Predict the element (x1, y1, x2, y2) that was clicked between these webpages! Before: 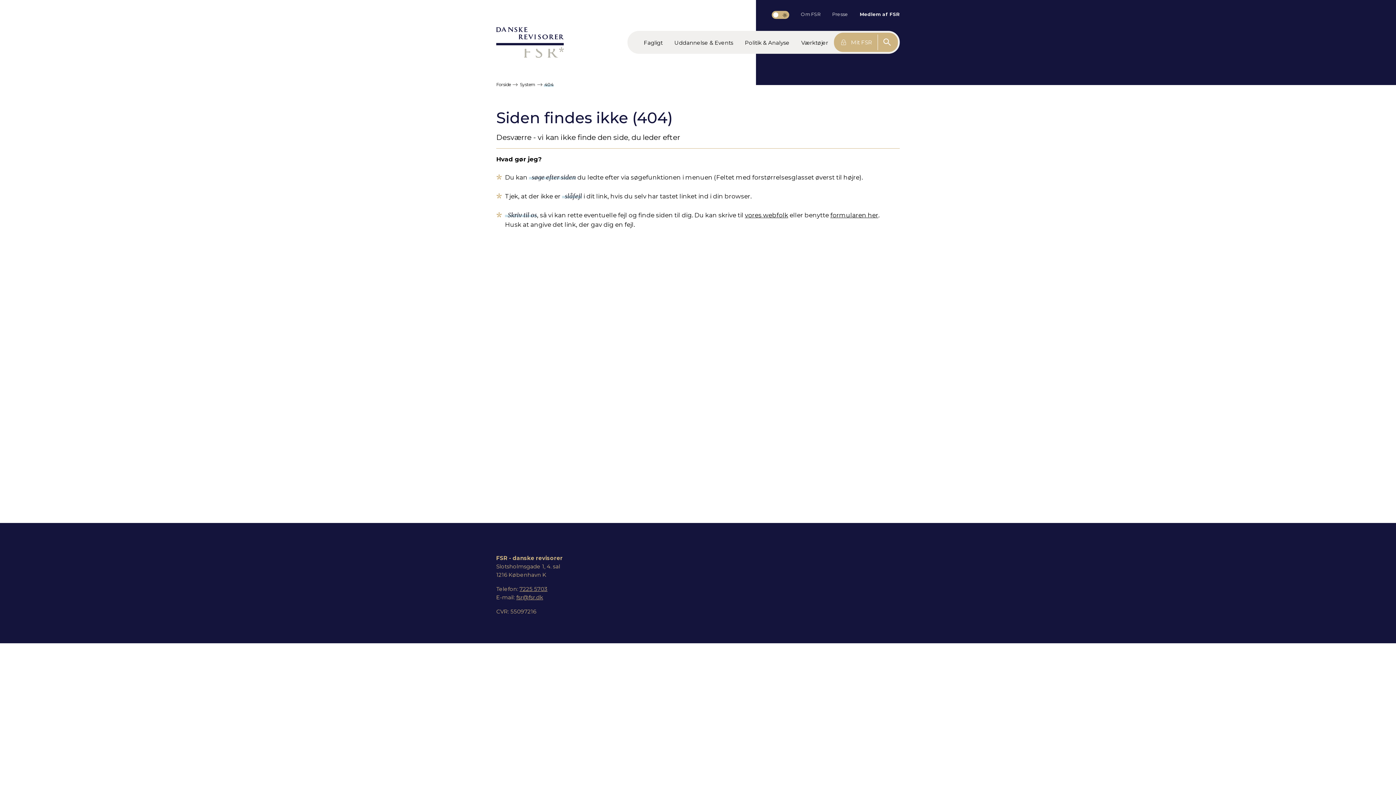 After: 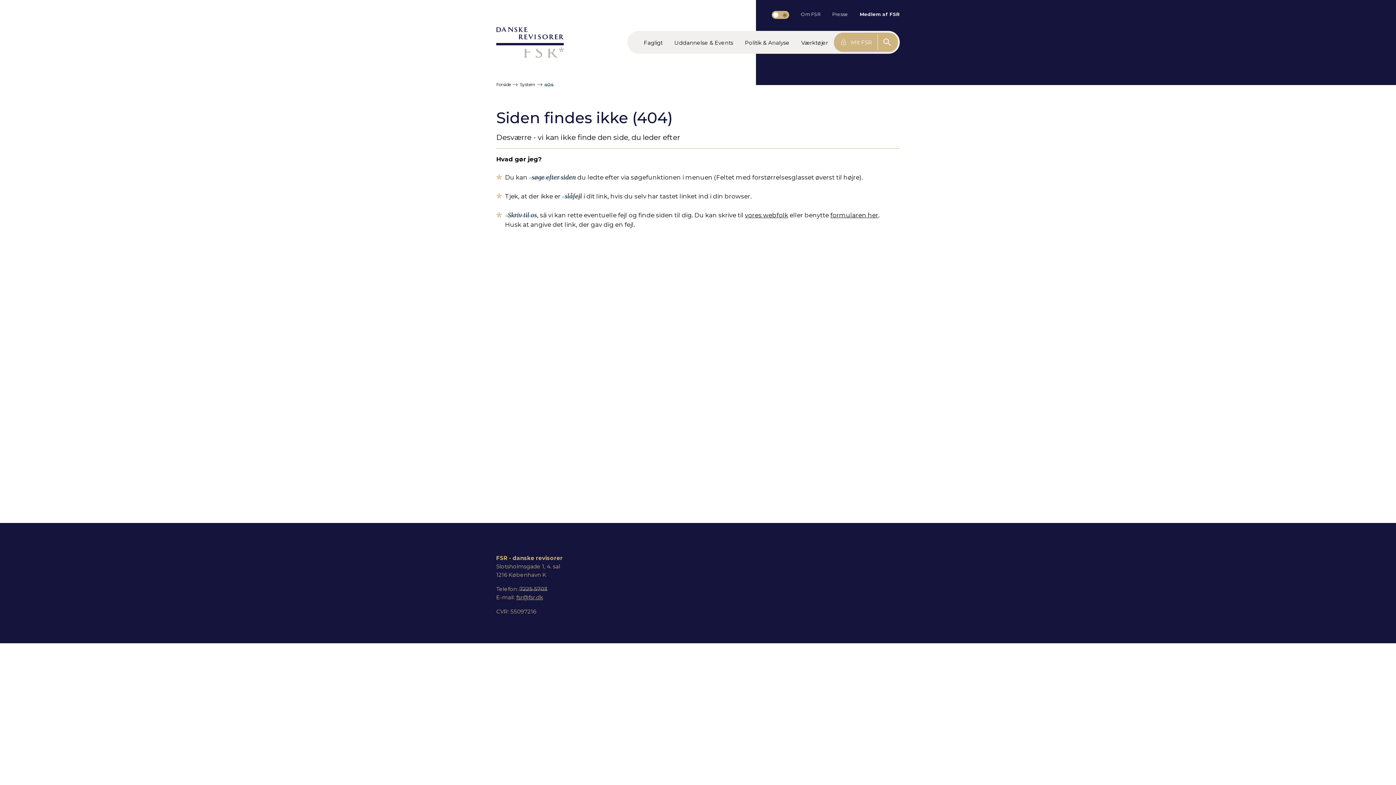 Action: bbox: (519, 585, 547, 593) label: 7225 5703